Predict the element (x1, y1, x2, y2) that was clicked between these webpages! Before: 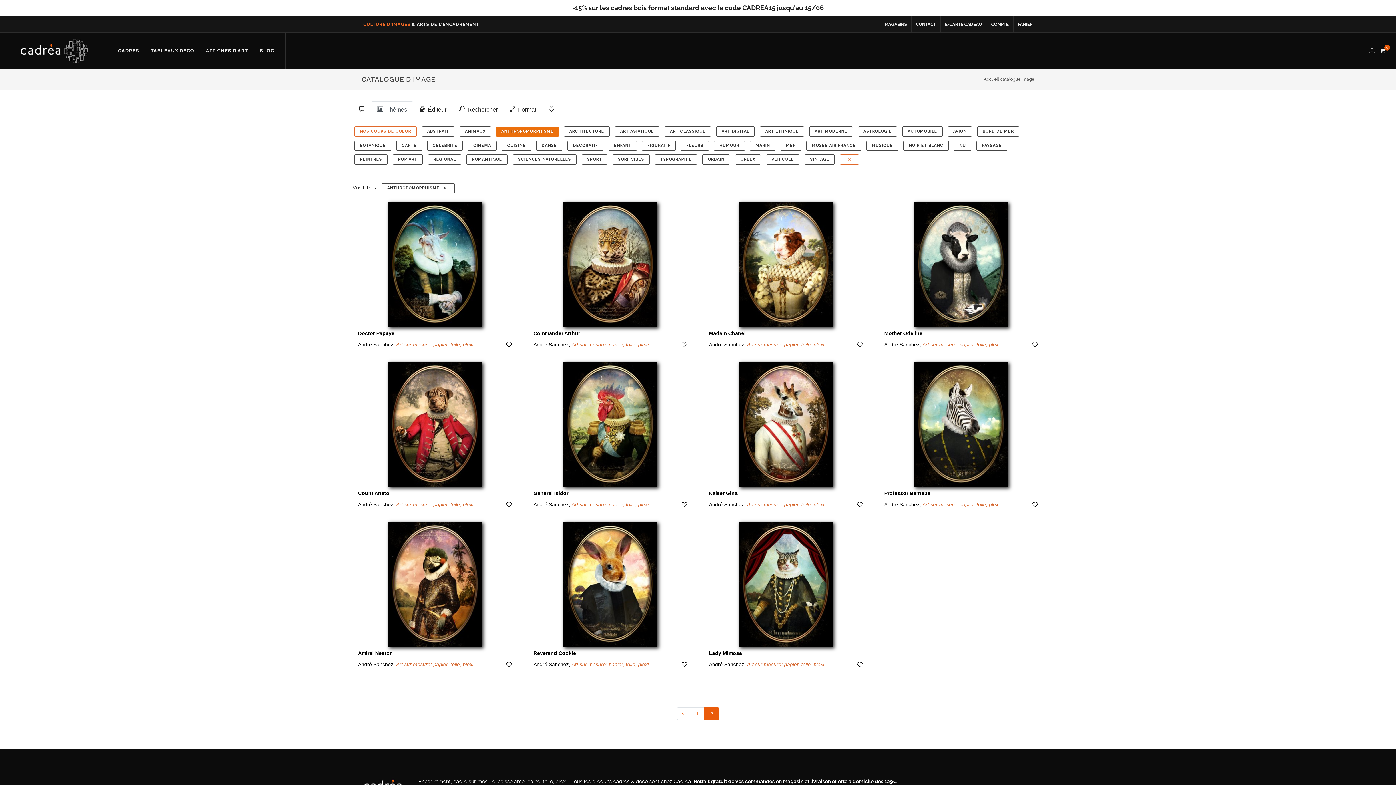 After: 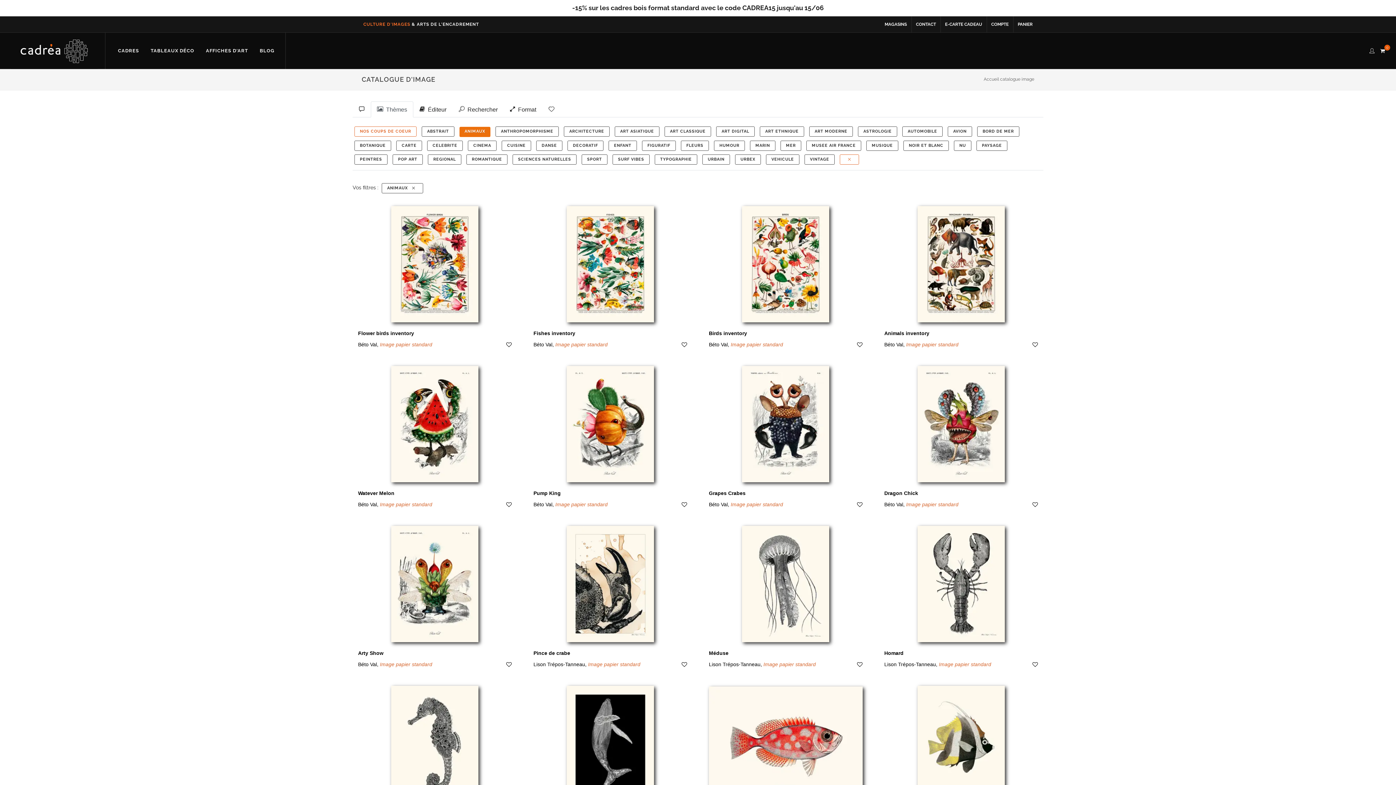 Action: bbox: (459, 126, 491, 136) label: ANIMAUX